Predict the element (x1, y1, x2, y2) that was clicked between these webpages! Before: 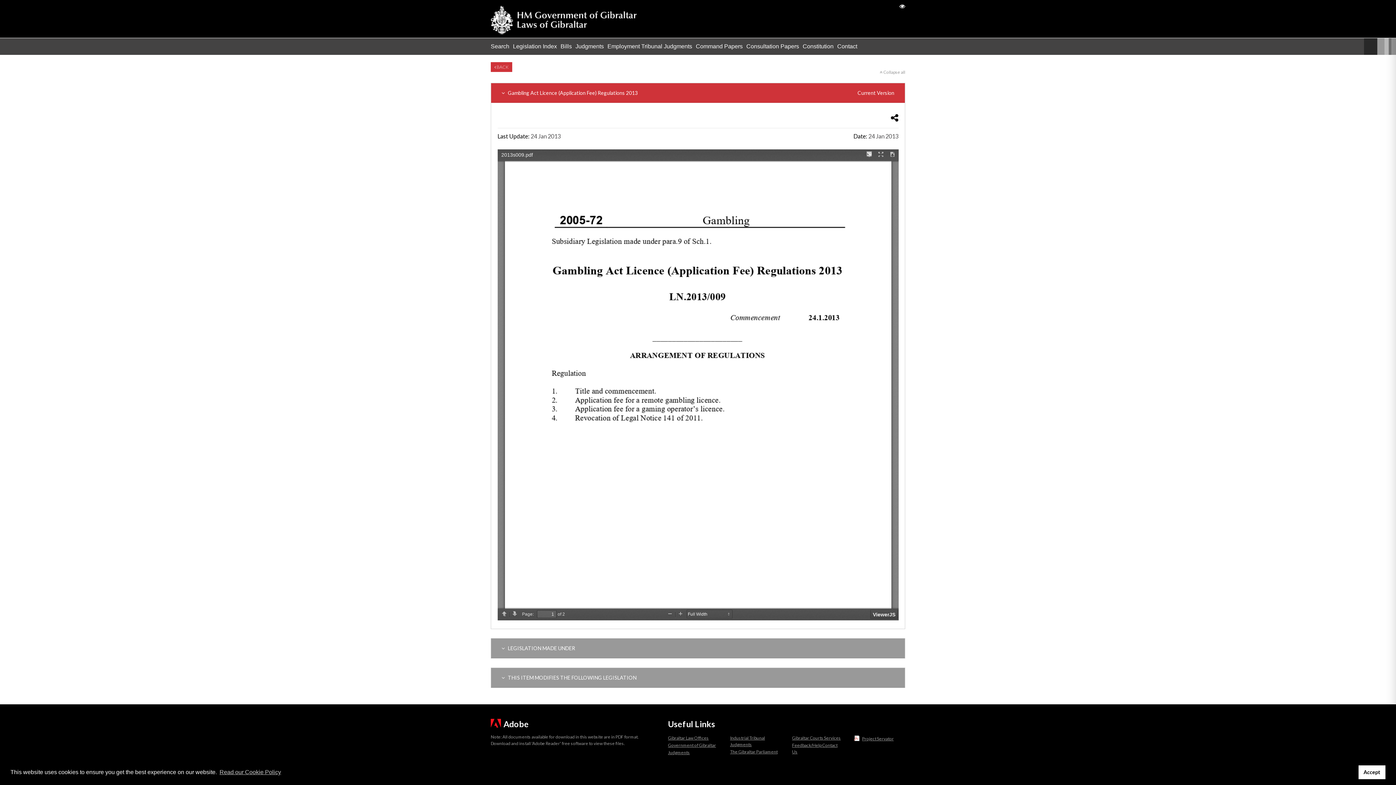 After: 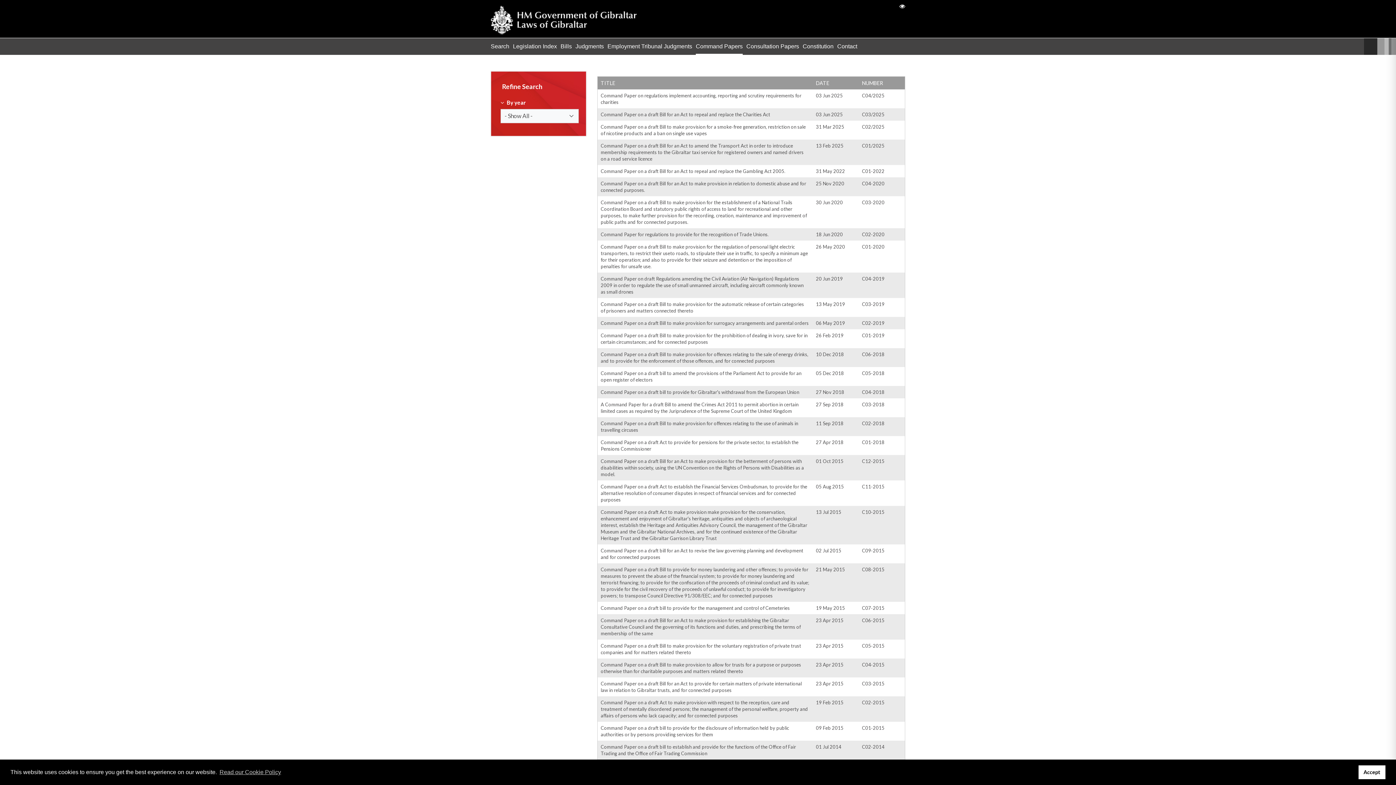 Action: label: Command Papers bbox: (696, 37, 742, 54)